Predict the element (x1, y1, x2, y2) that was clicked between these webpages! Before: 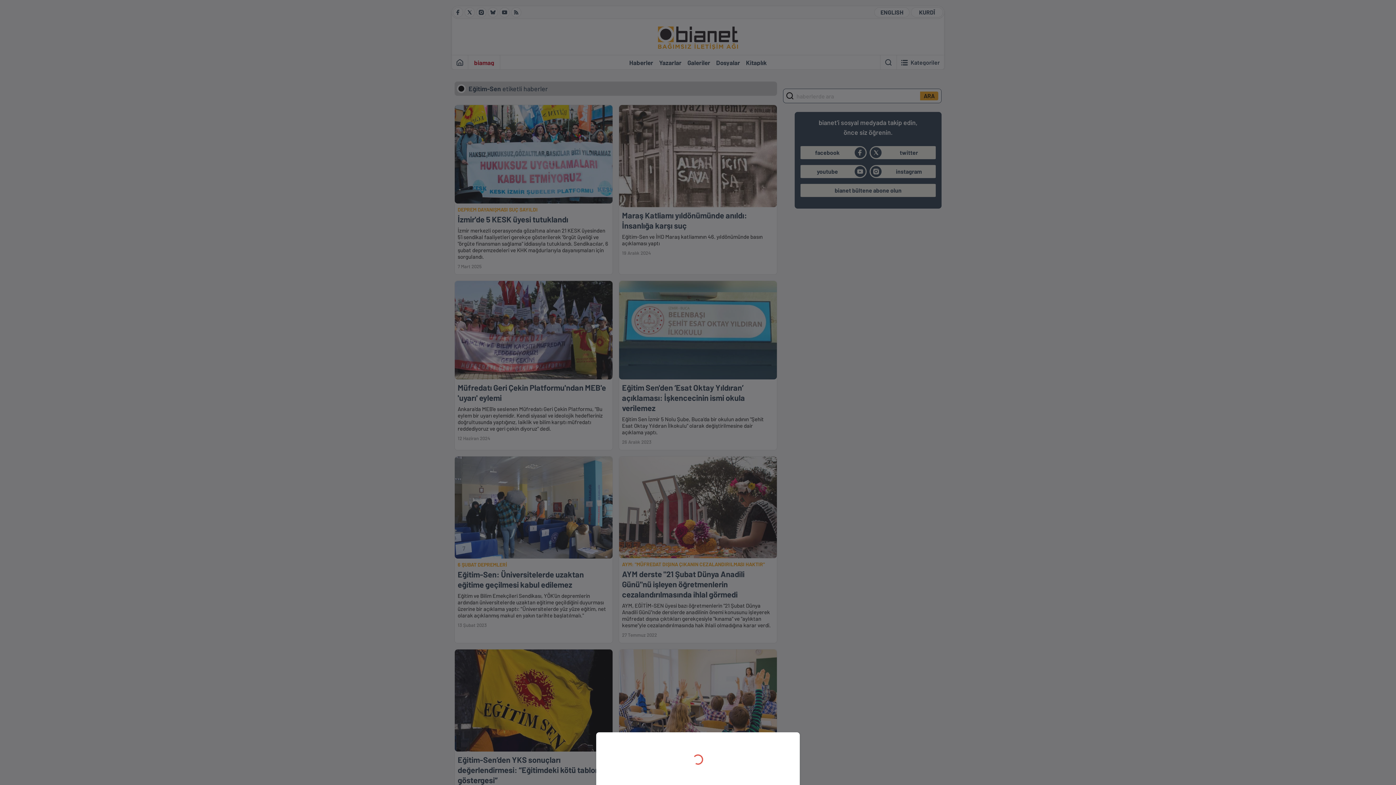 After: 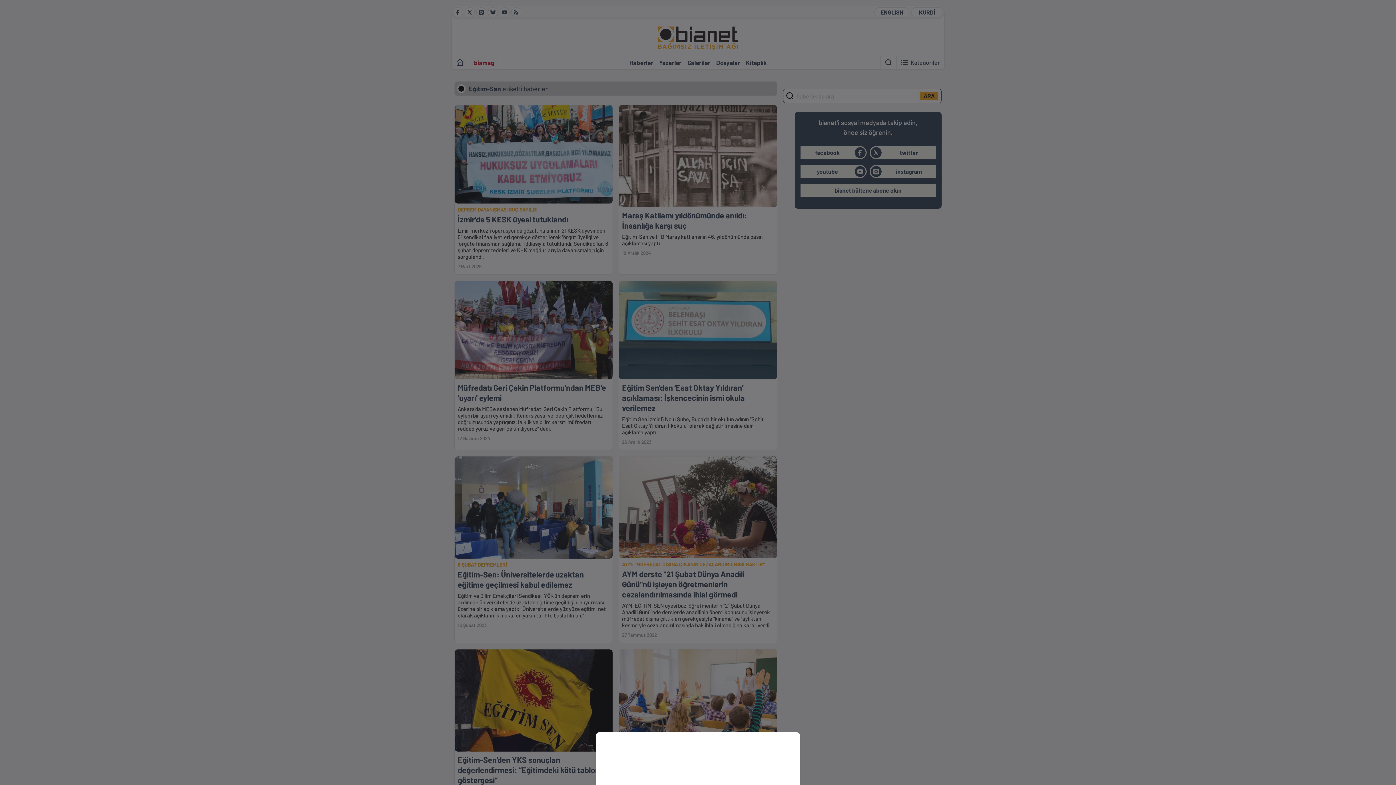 Action: bbox: (0, 0, 1396, 785)